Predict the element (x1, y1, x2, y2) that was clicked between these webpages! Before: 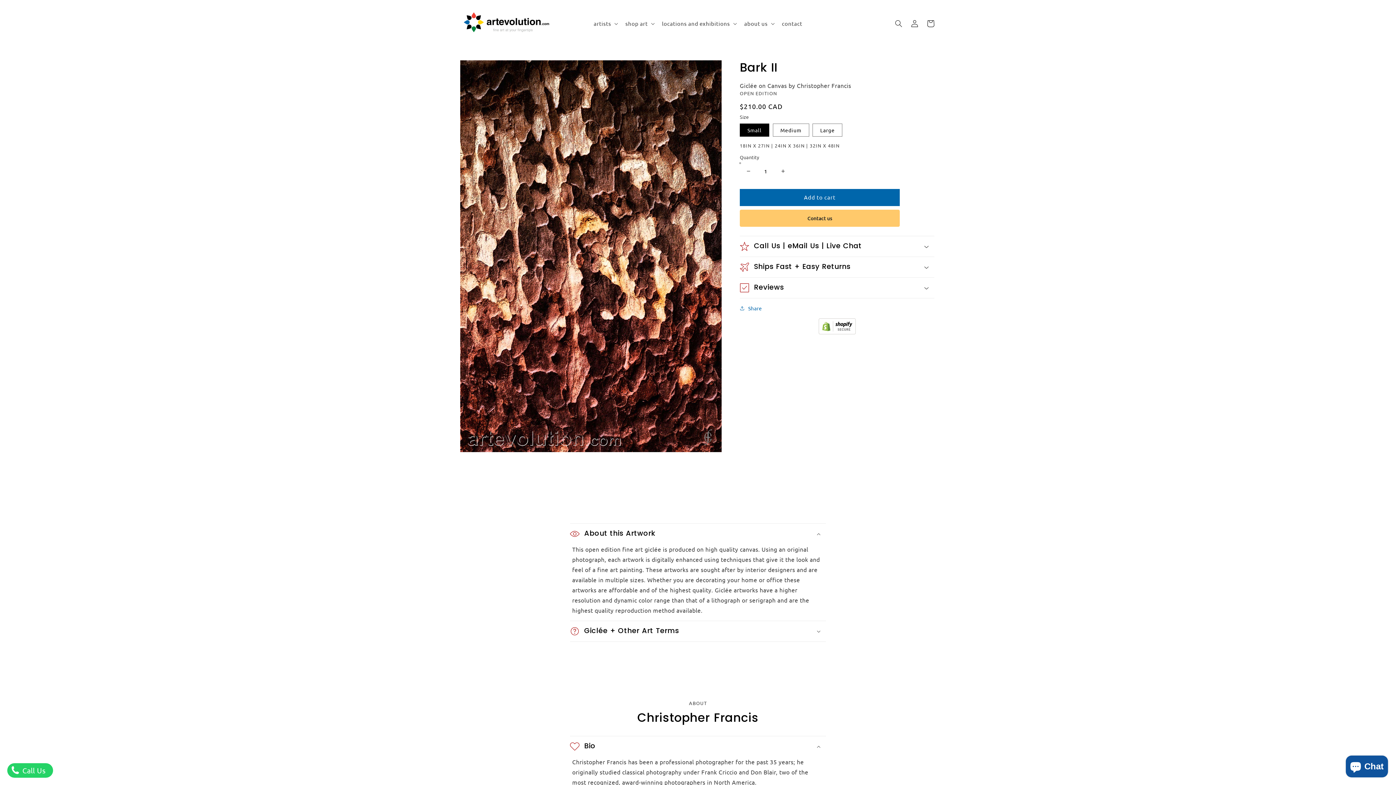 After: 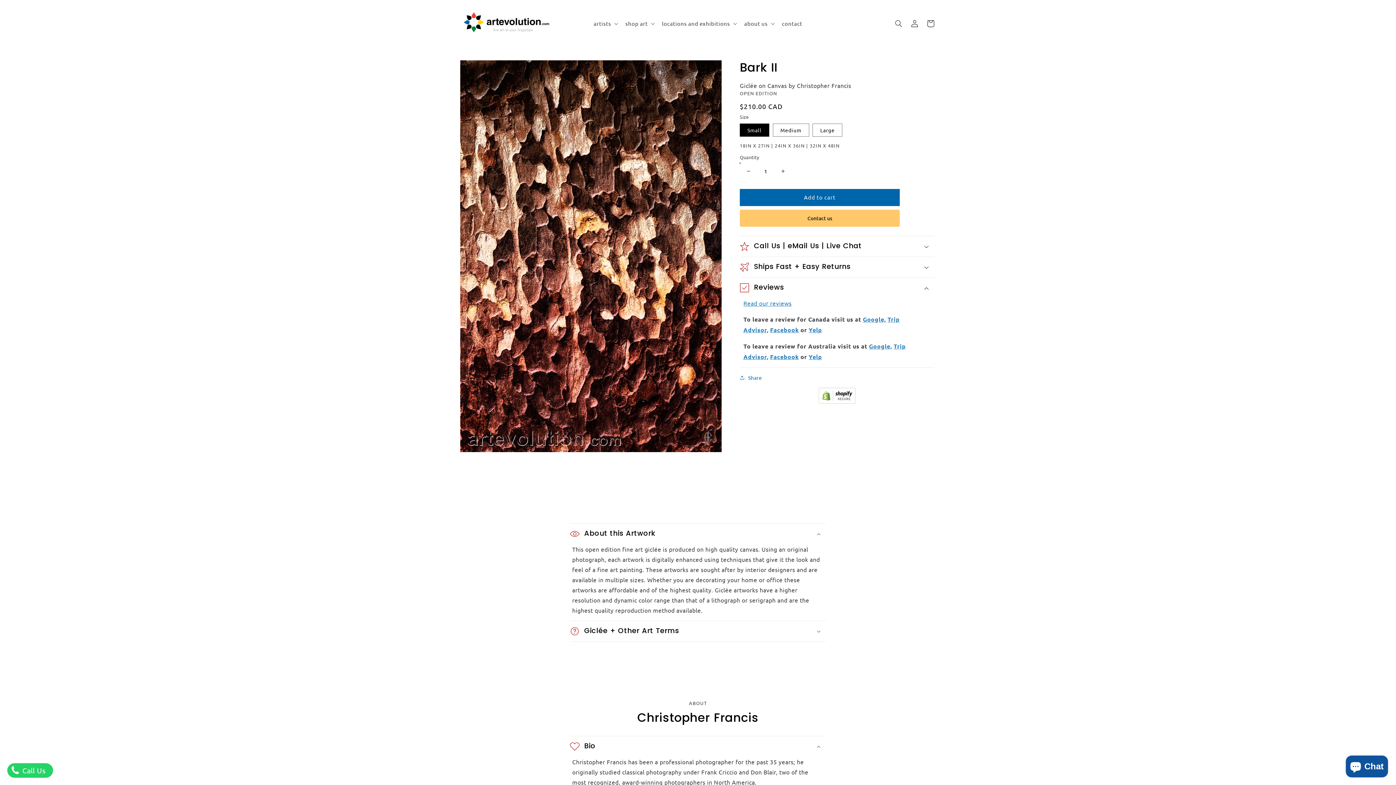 Action: bbox: (740, 277, 934, 298) label: Reviews